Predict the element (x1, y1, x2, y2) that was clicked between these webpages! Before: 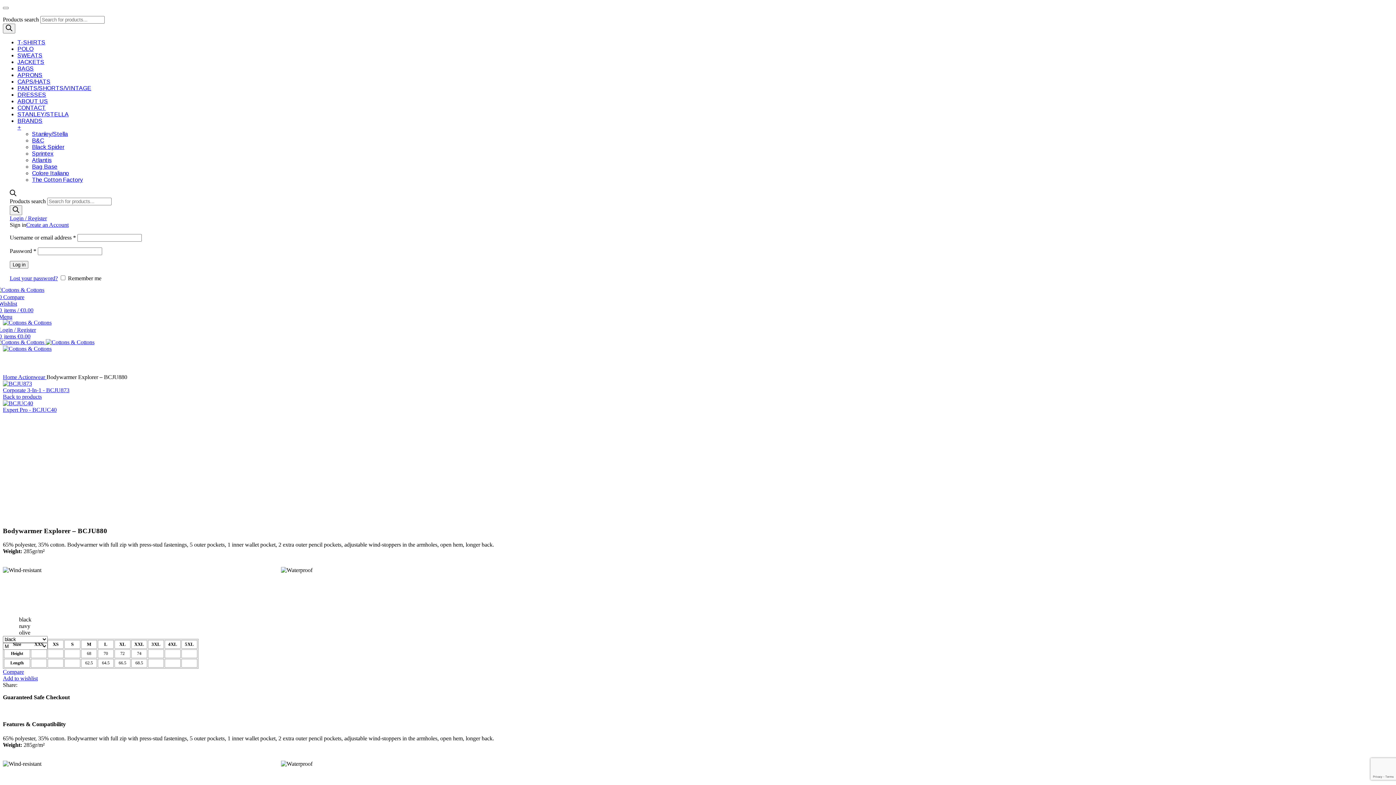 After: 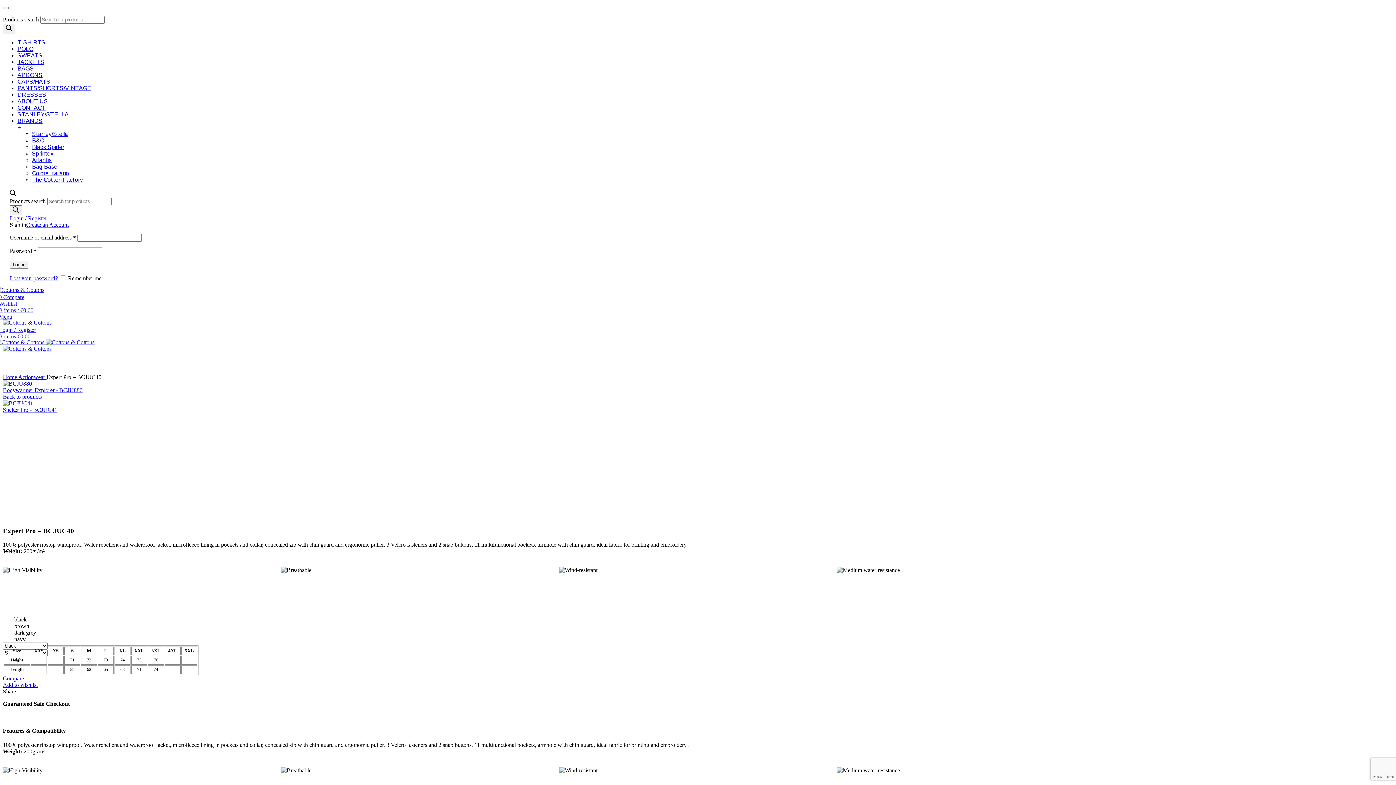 Action: label: Expert Pro - BCJUC40 bbox: (2, 406, 56, 413)